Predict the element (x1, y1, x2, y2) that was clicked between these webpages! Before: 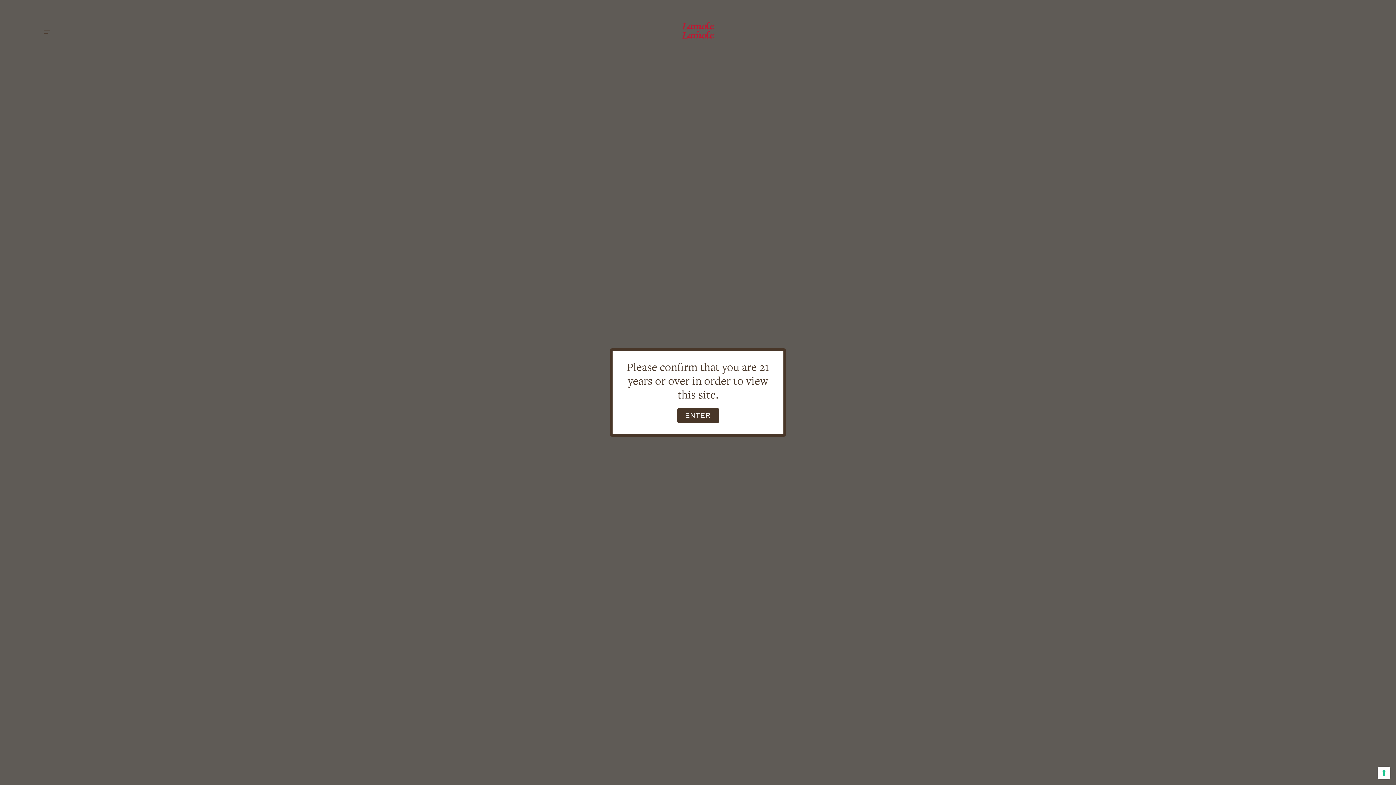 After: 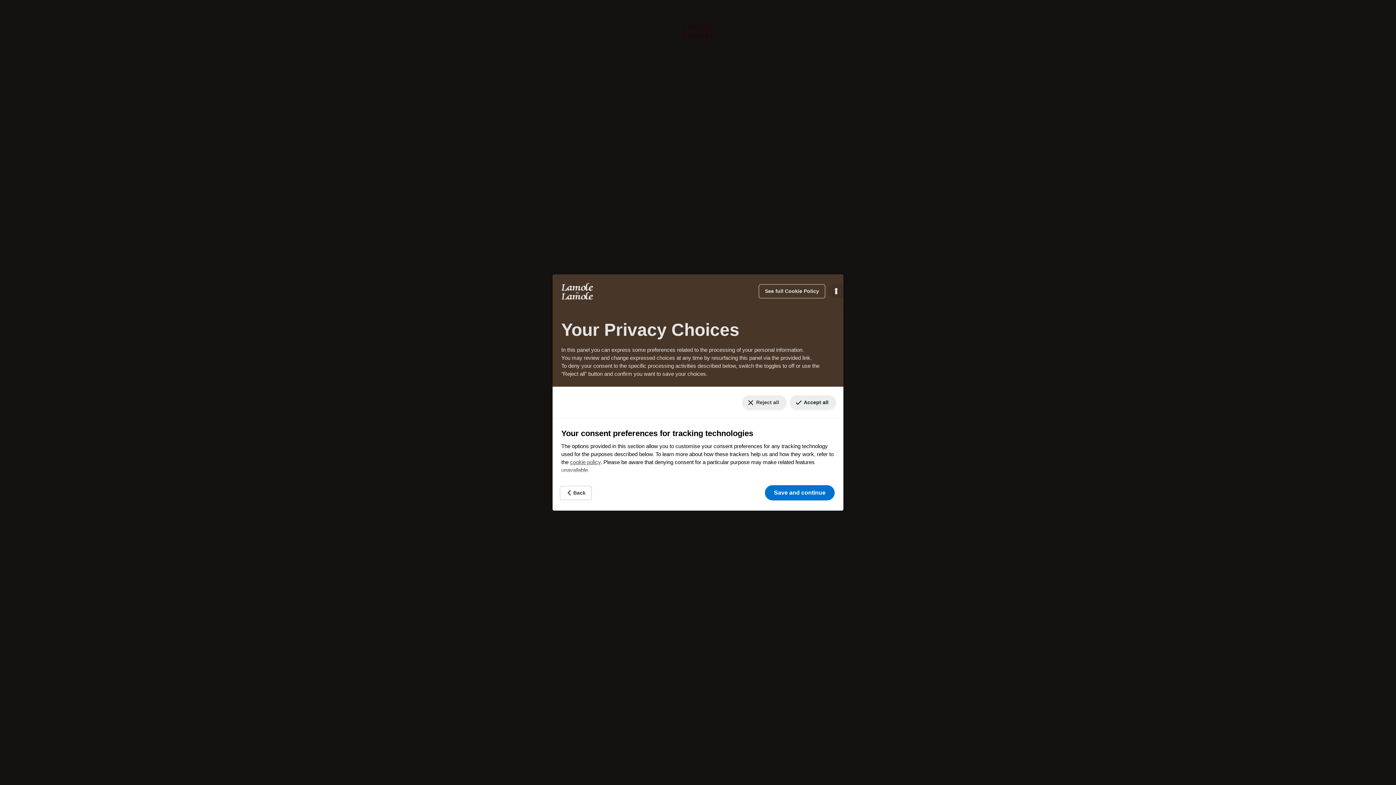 Action: label: Your consent preferences for tracking technologies bbox: (1378, 767, 1390, 779)